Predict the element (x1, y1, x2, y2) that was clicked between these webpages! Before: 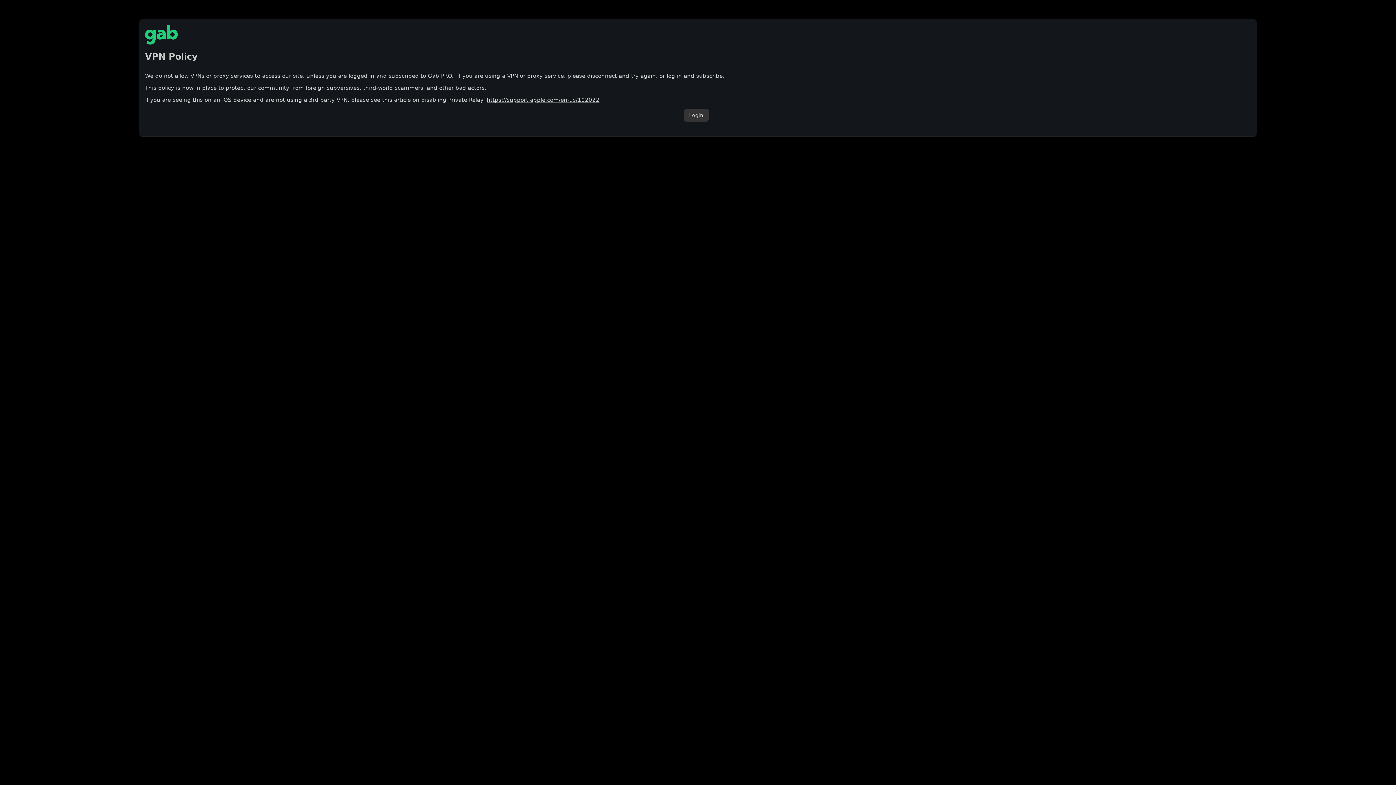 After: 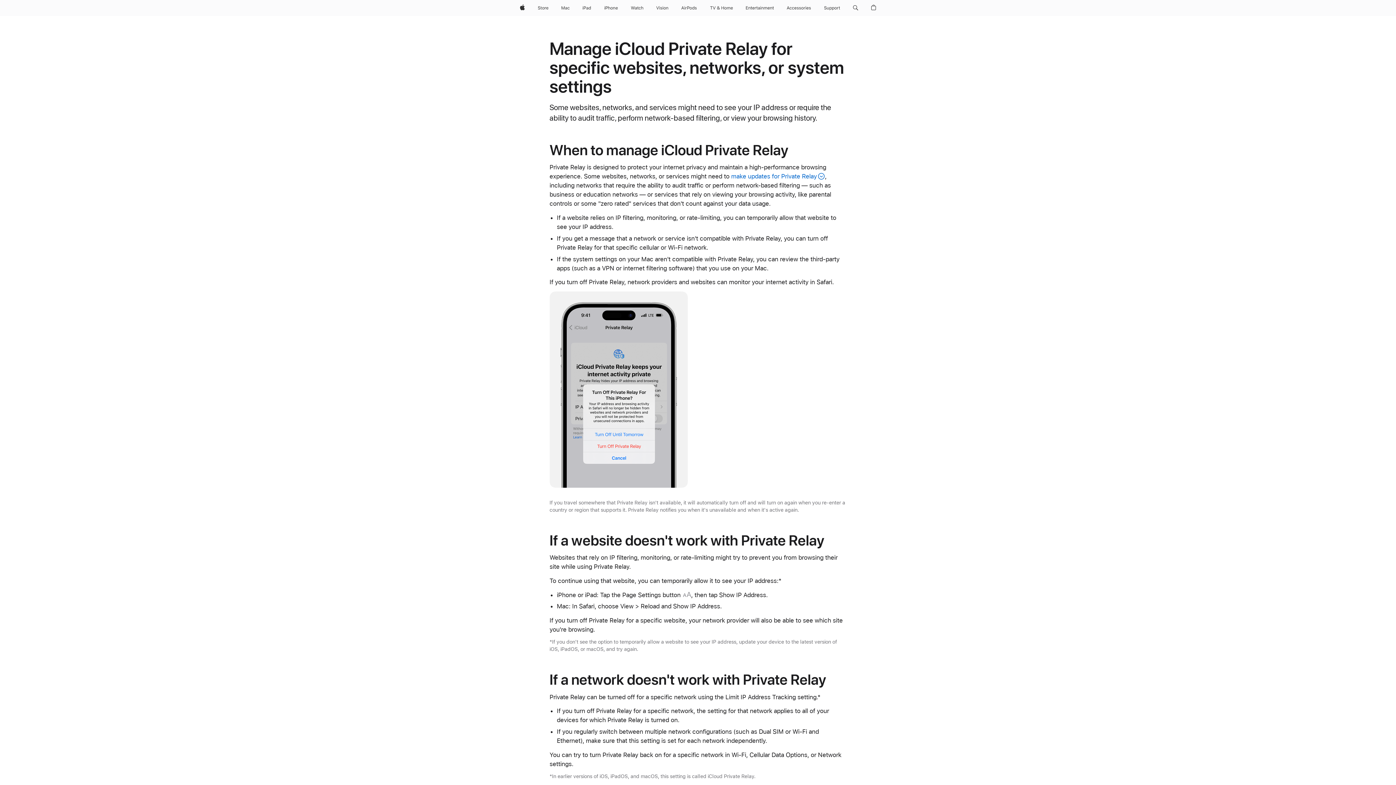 Action: bbox: (486, 96, 599, 103) label: https://support.apple.com/en-us/102022